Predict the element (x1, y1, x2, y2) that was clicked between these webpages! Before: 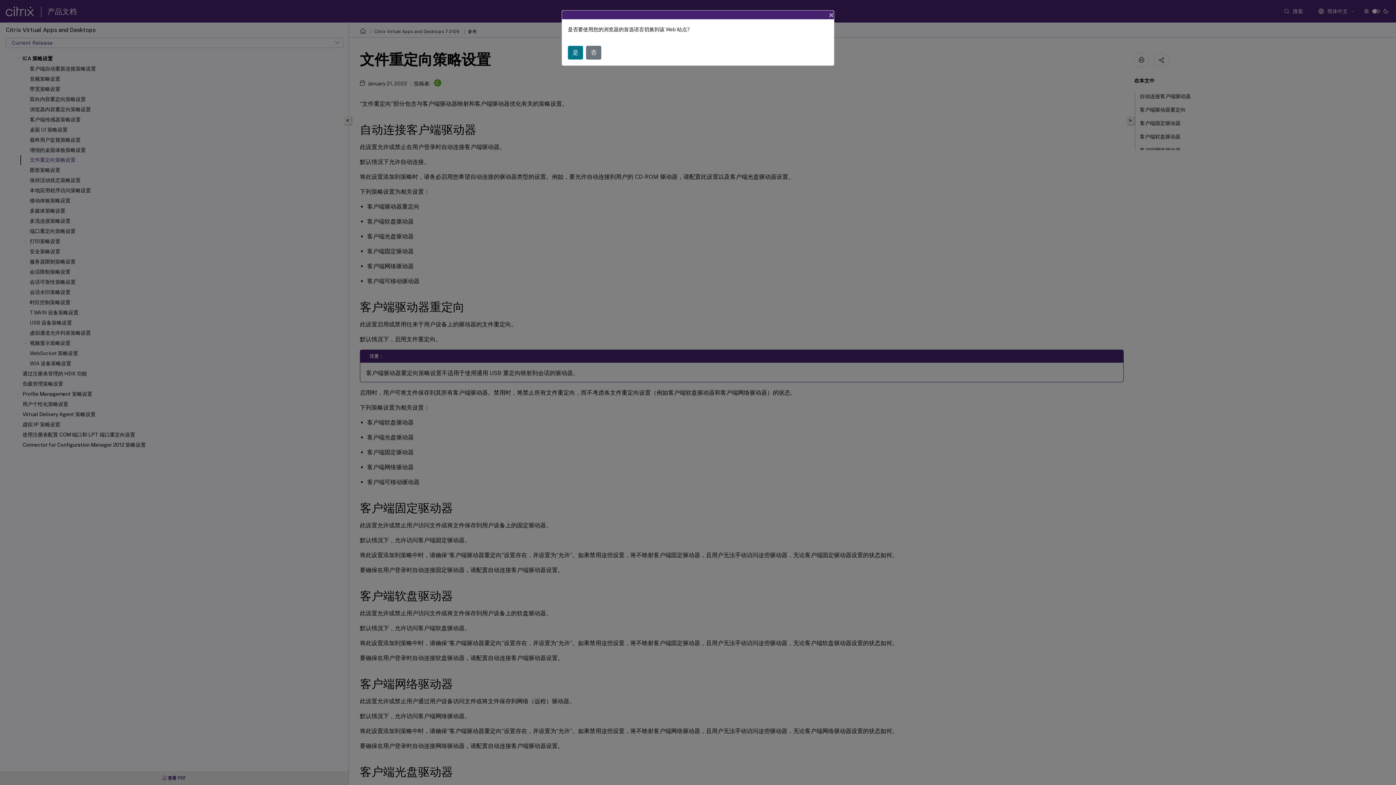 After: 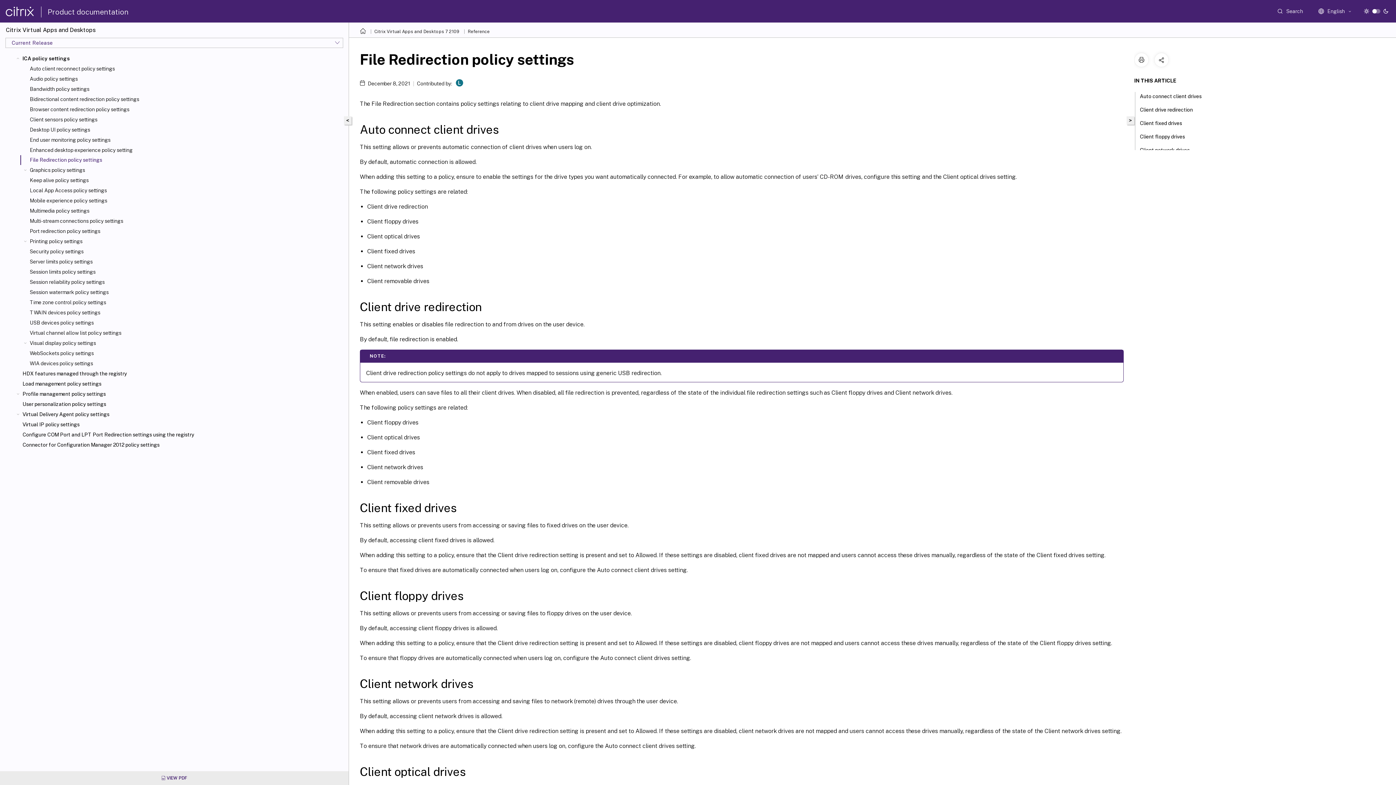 Action: label: 是 bbox: (568, 45, 583, 59)